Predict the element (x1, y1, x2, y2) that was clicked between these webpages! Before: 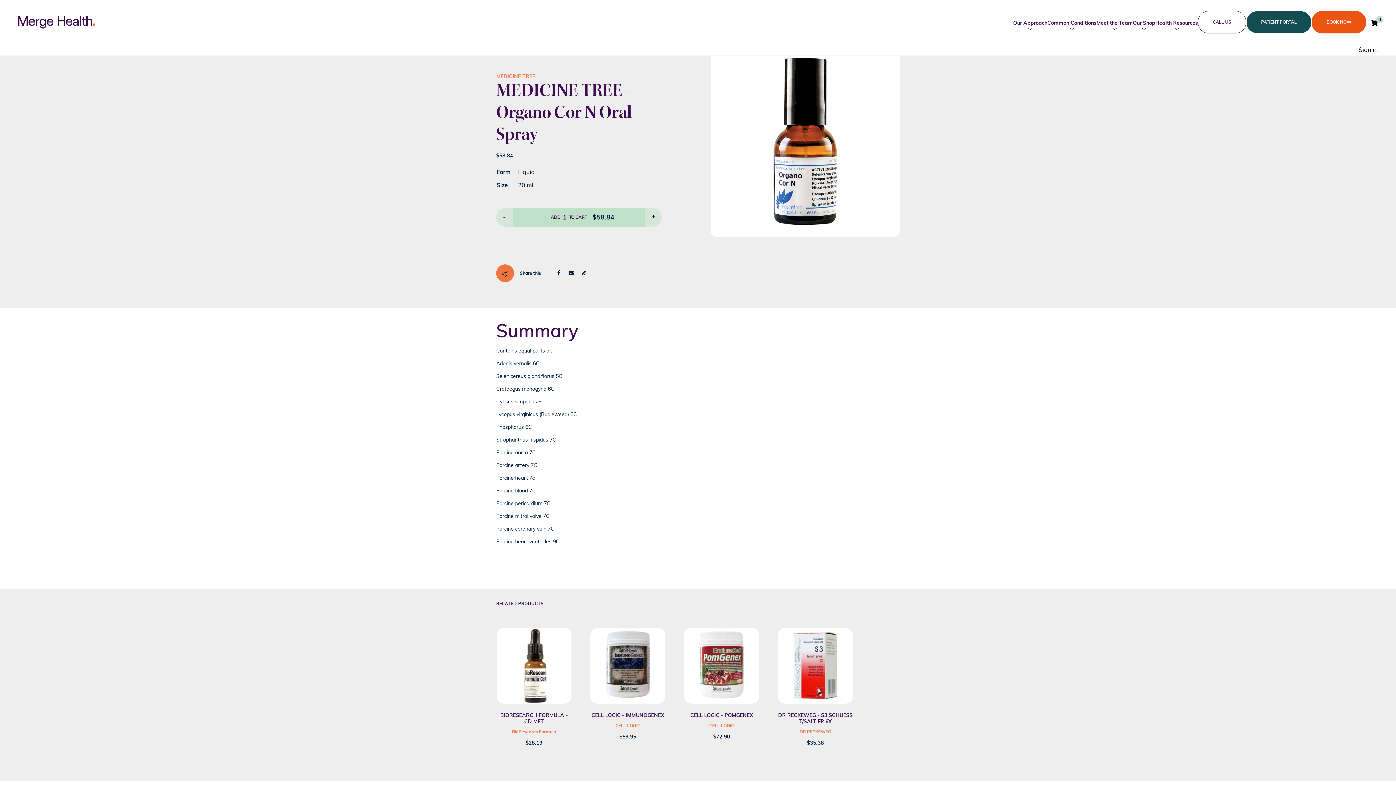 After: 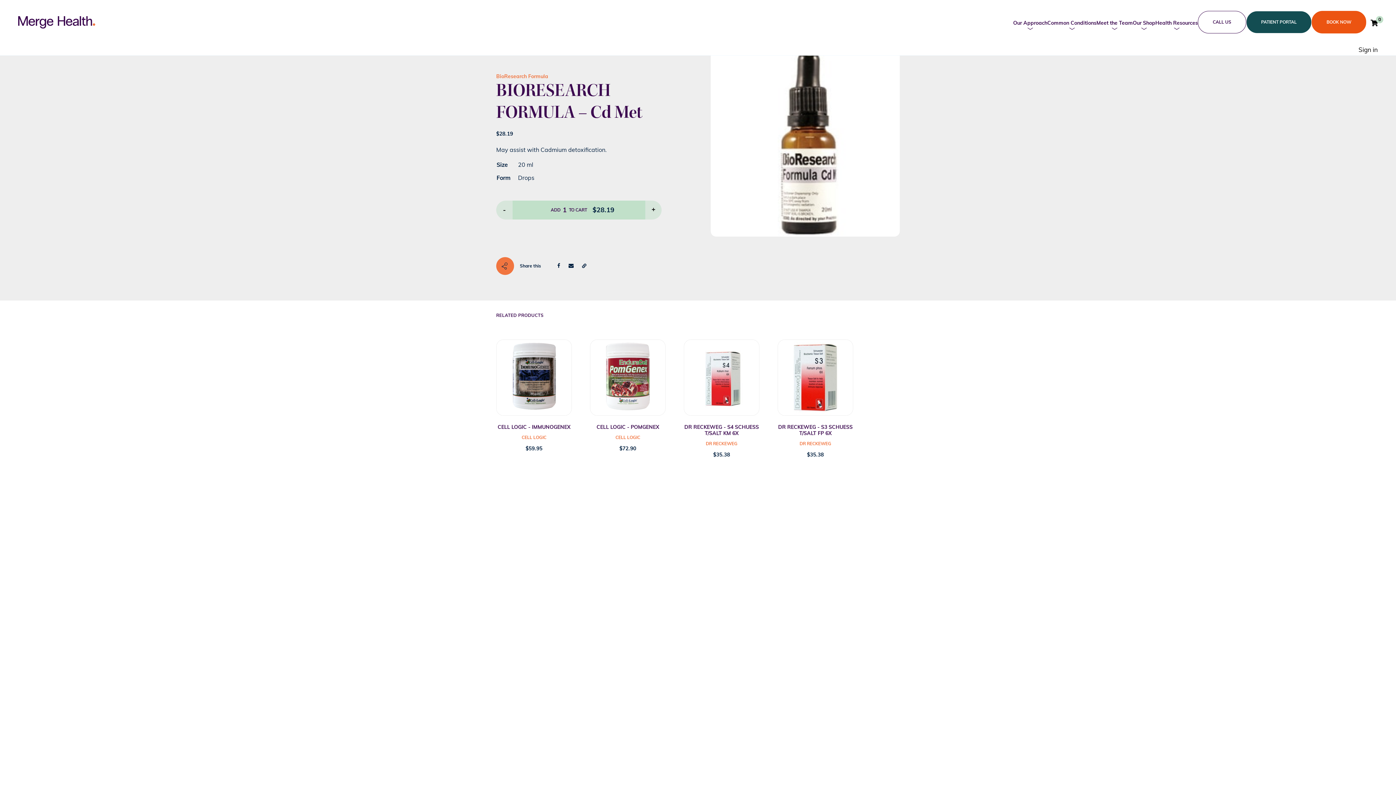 Action: label: BIORESEARCH FORMULA - CD MET bbox: (500, 712, 568, 724)